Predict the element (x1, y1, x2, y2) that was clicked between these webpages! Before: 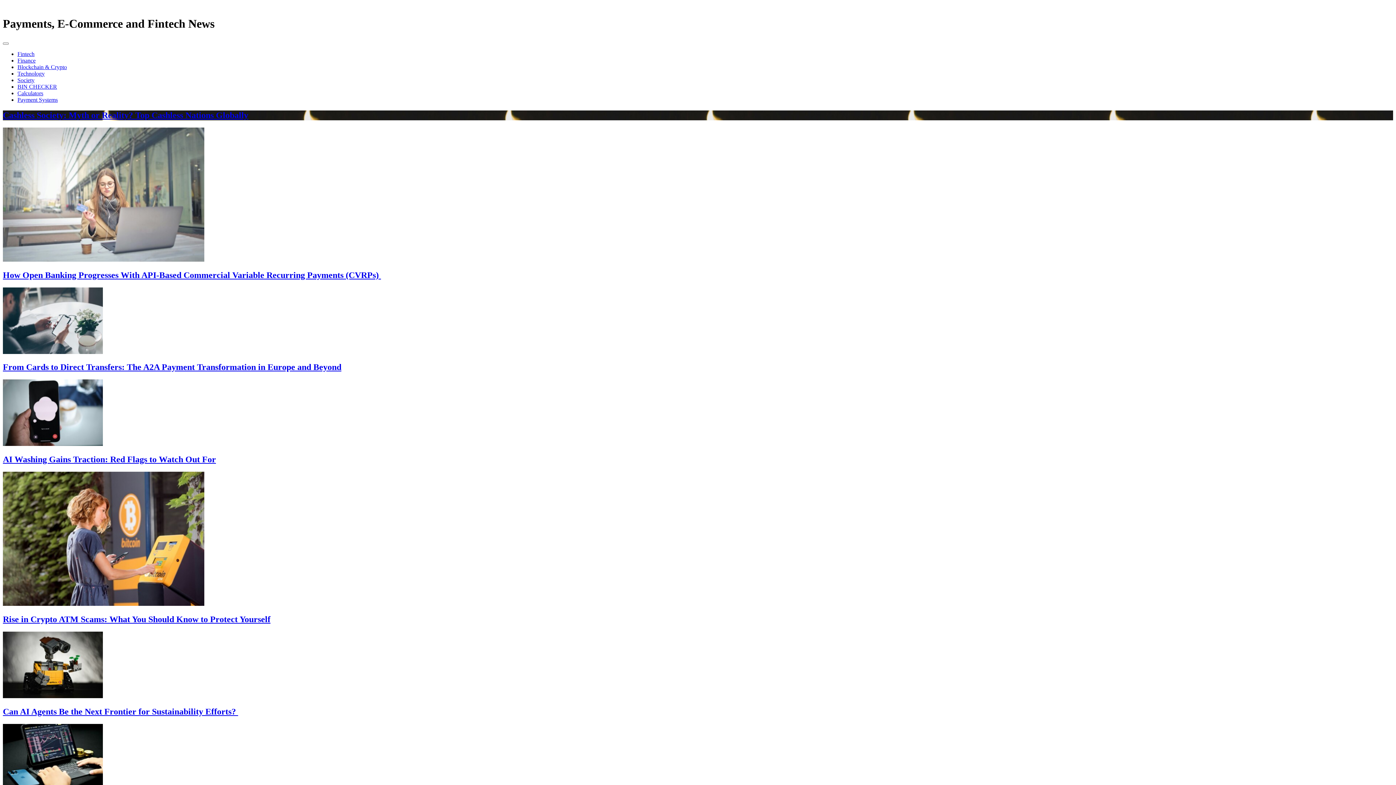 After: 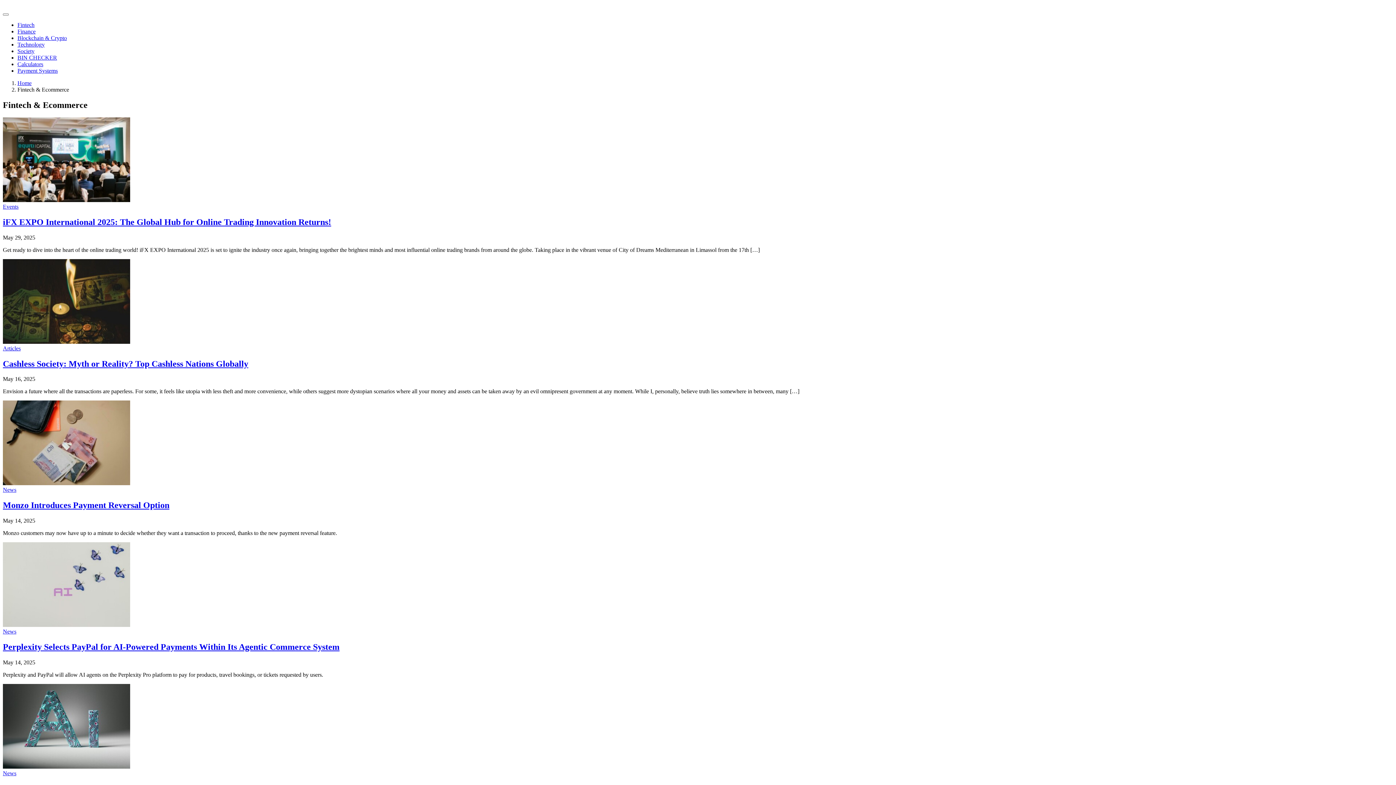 Action: bbox: (17, 50, 34, 57) label: Fintech